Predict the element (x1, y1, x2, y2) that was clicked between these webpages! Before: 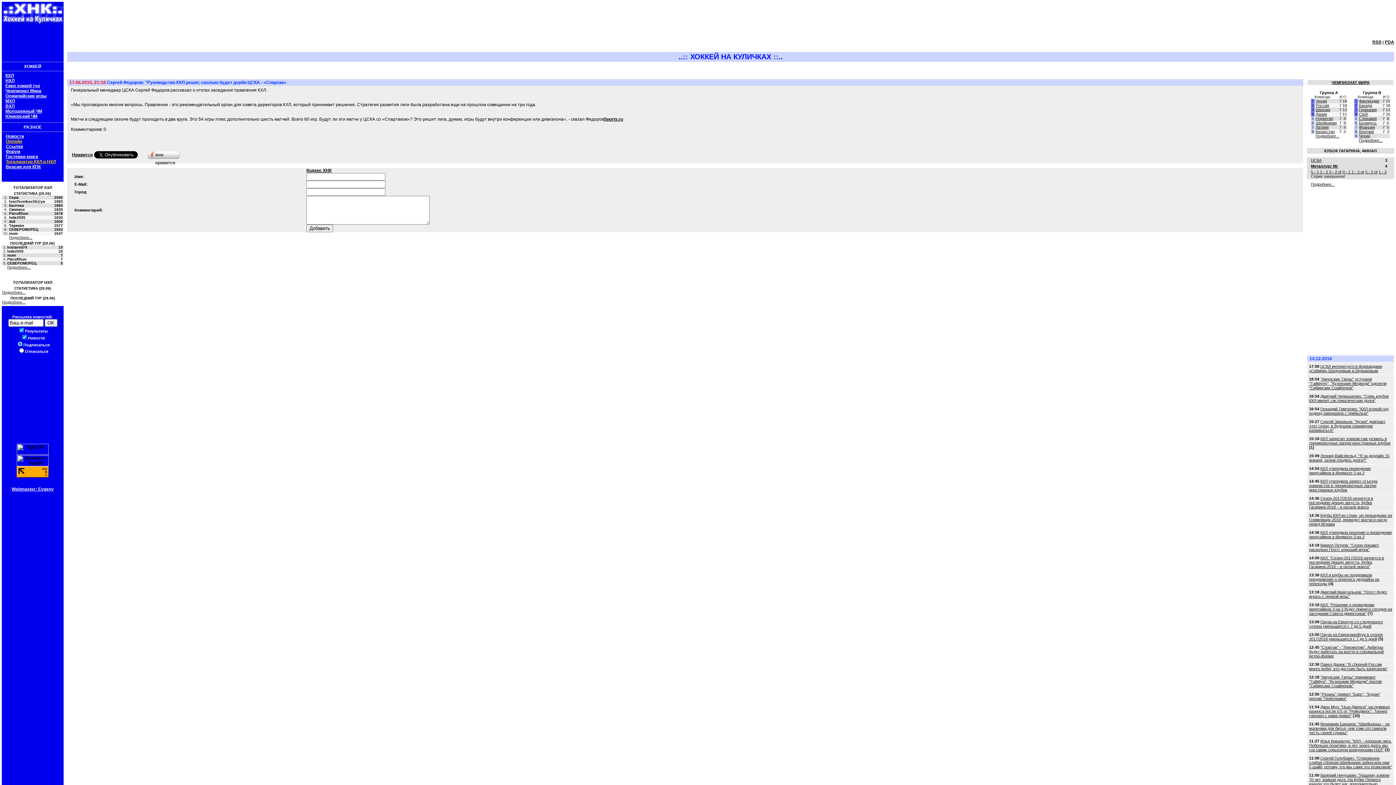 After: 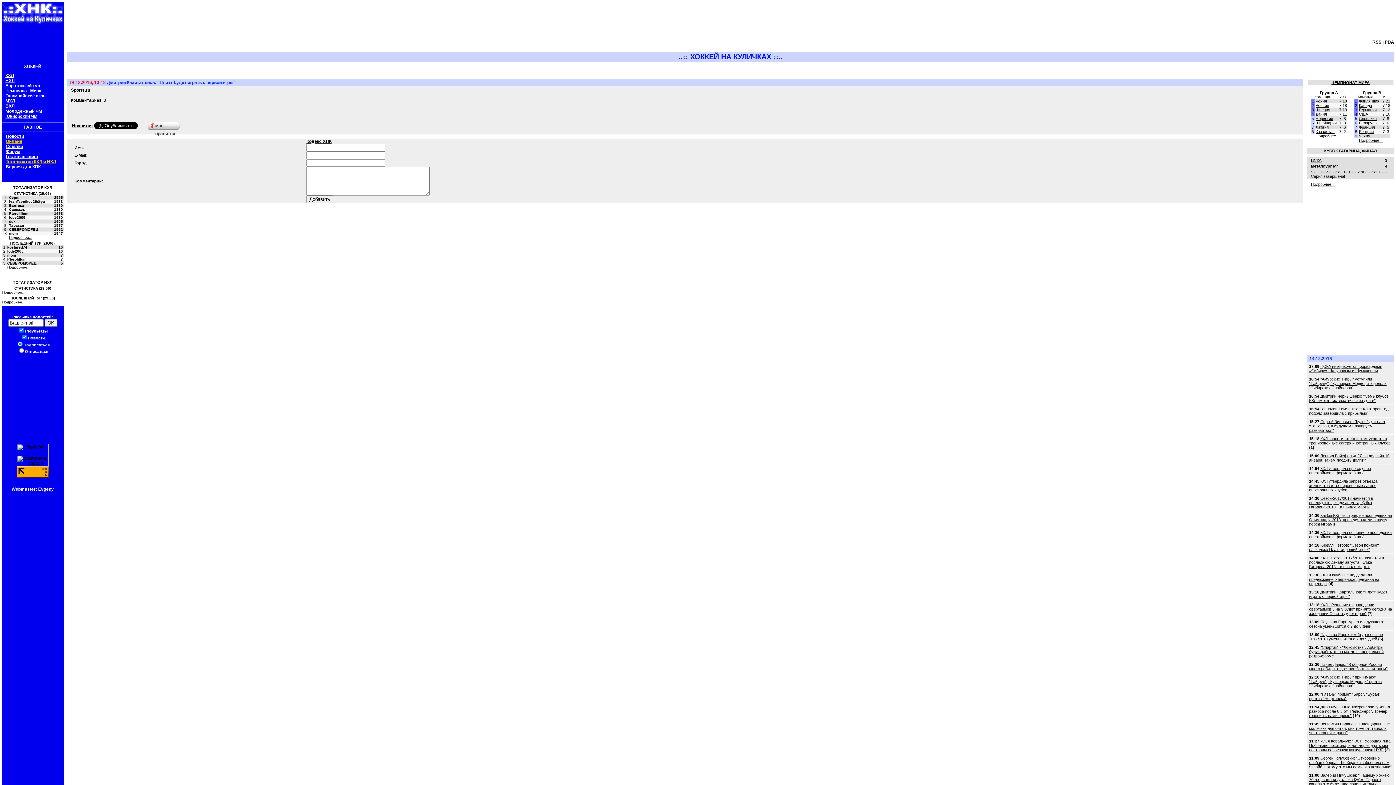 Action: label: Дмитрий Квартальнов: "Плэтт будет играть с первой игры" bbox: (1309, 590, 1387, 598)